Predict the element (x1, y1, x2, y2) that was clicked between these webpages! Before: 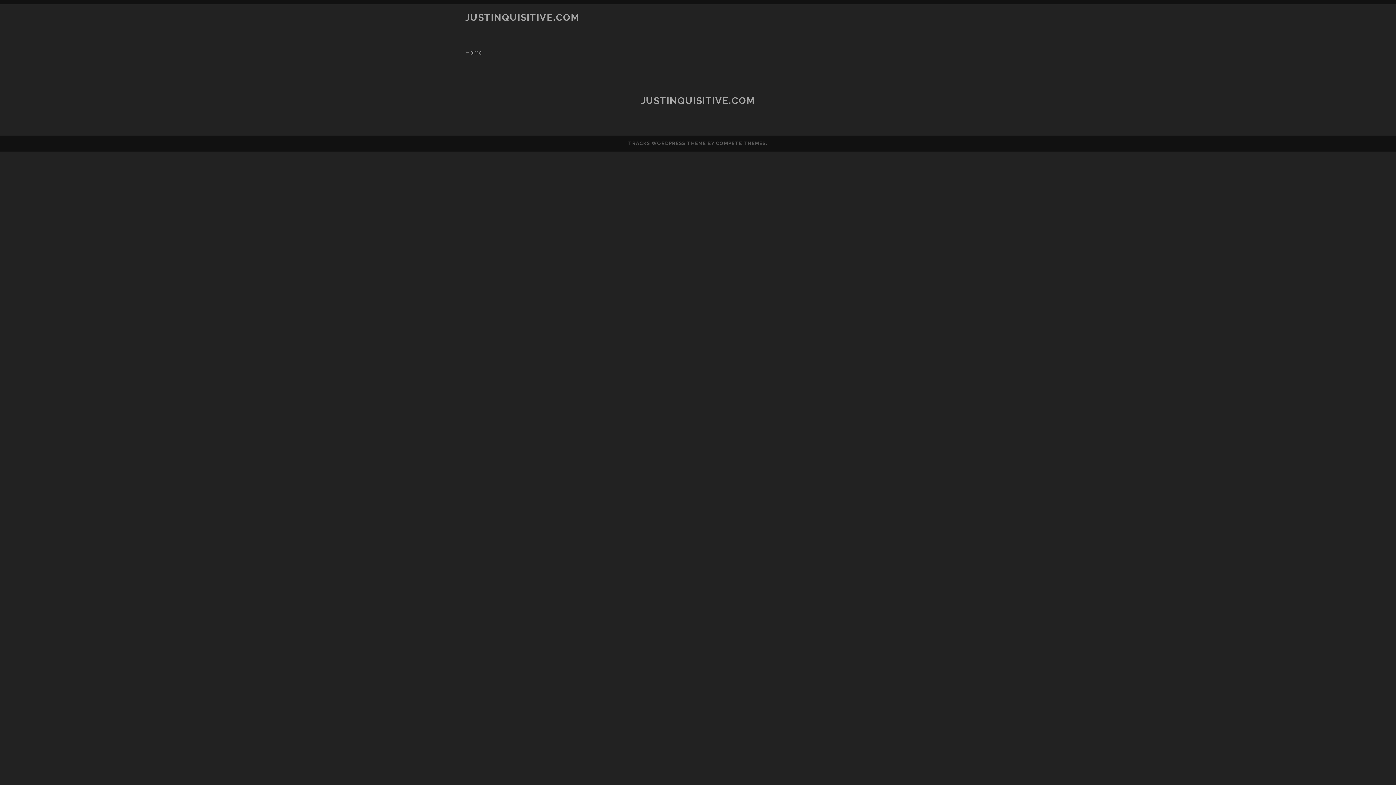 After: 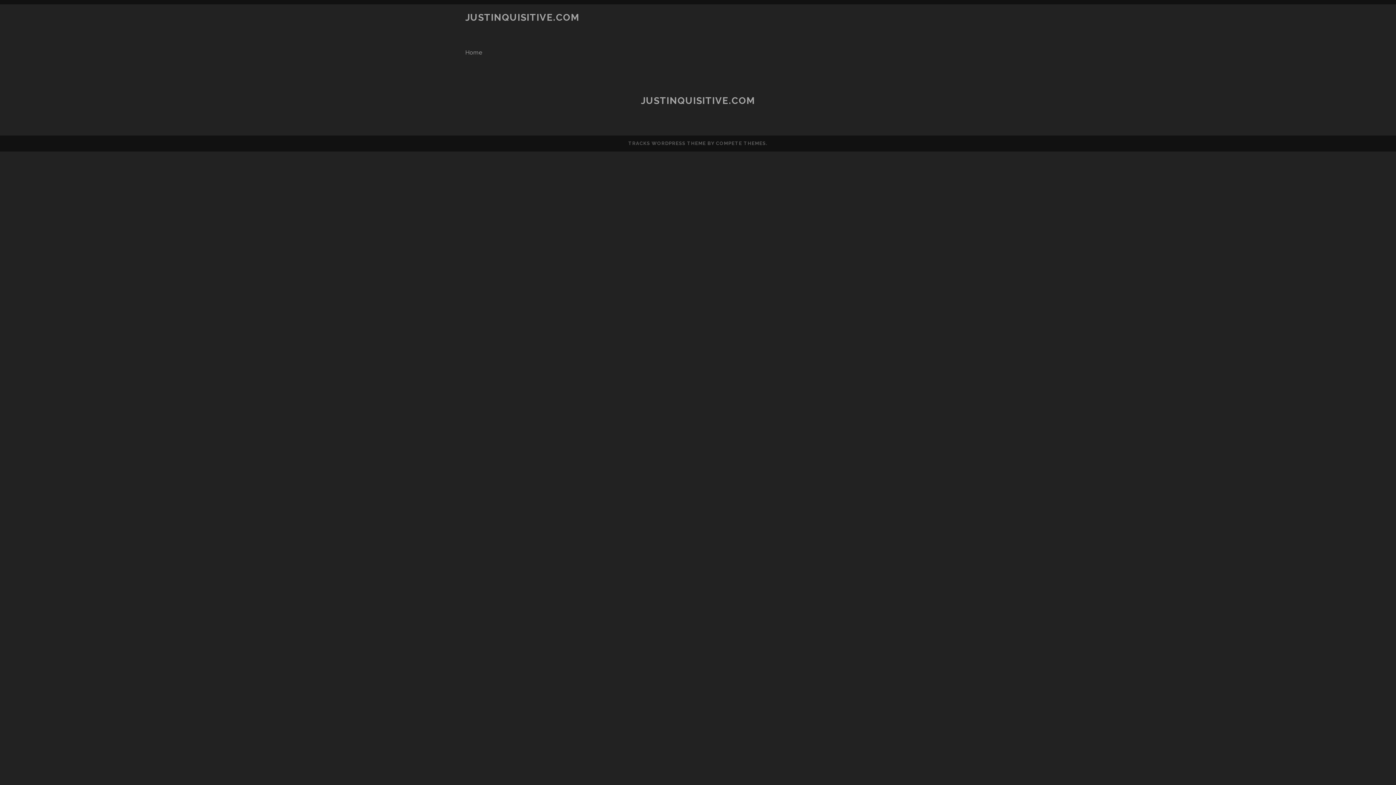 Action: label: JUSTINQUISITIVE.COM bbox: (641, 95, 755, 106)